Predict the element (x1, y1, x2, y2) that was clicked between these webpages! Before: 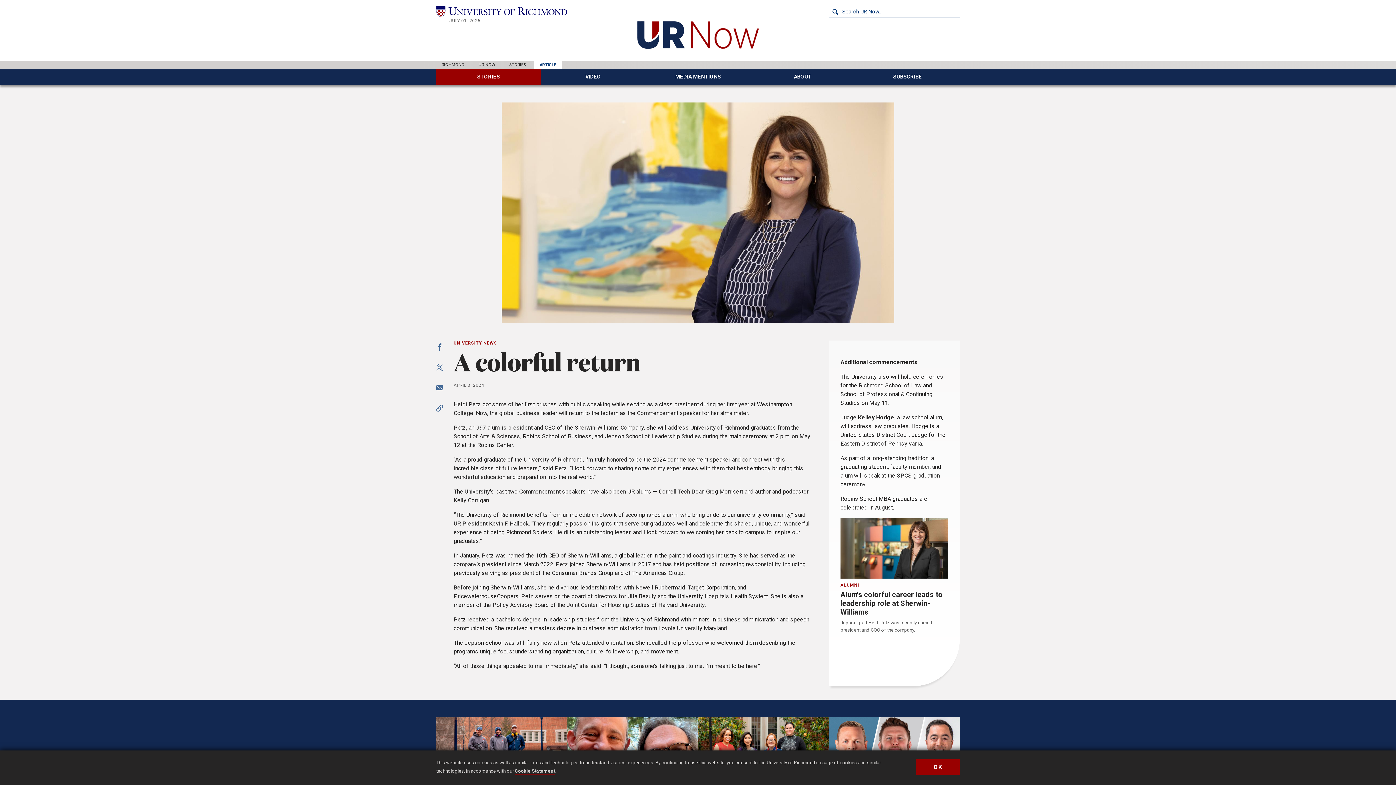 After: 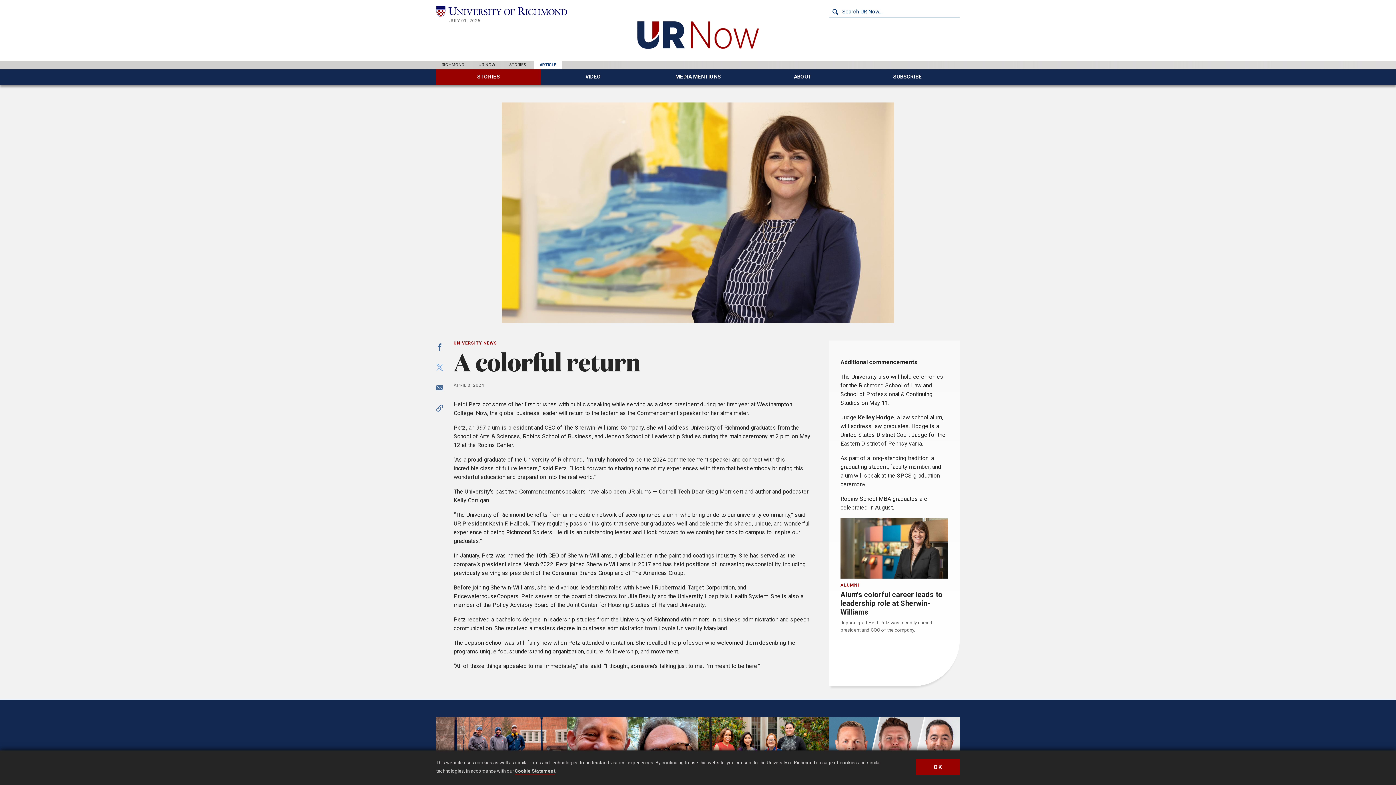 Action: bbox: (436, 364, 450, 378) label: SHARE ON X